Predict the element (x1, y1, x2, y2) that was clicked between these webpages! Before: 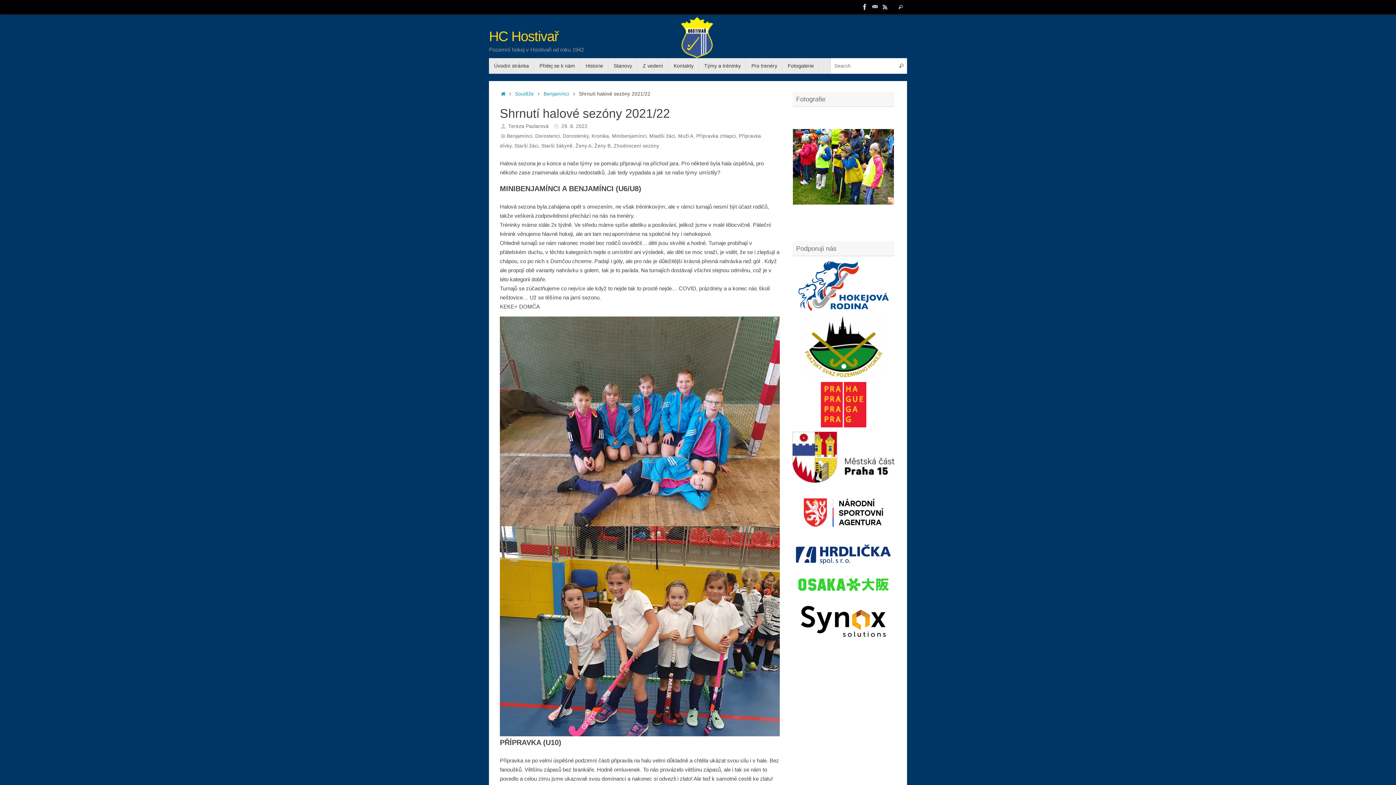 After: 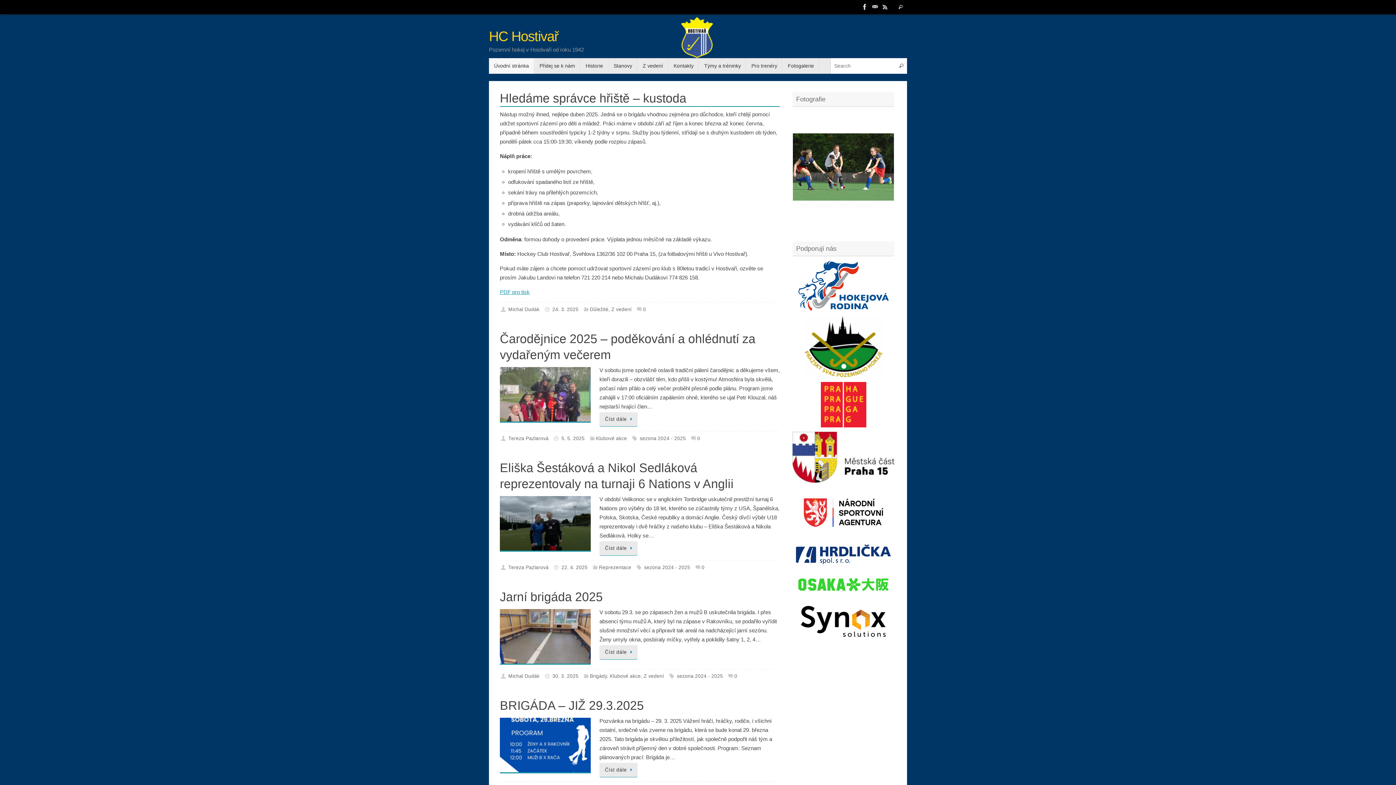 Action: bbox: (489, 58, 534, 73) label: Úvodní stránka